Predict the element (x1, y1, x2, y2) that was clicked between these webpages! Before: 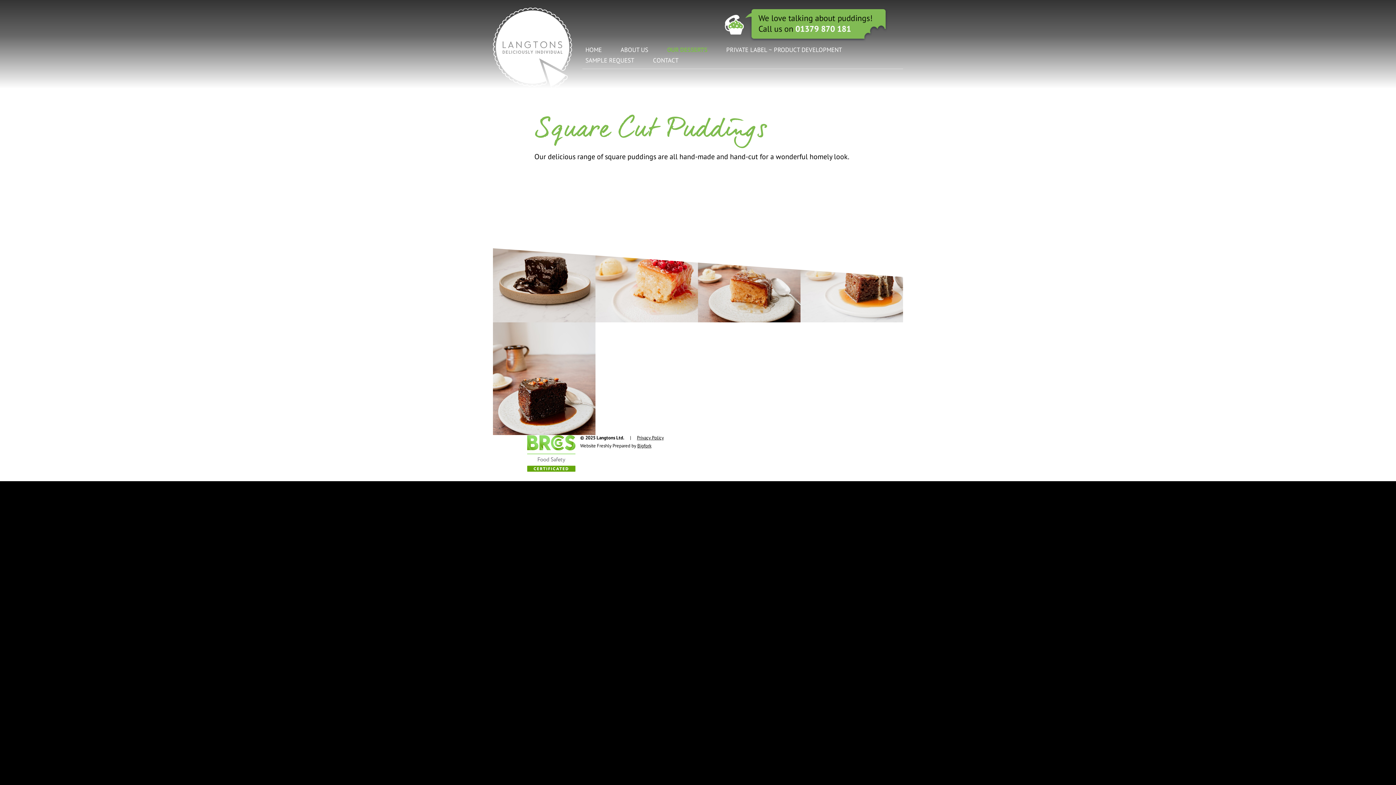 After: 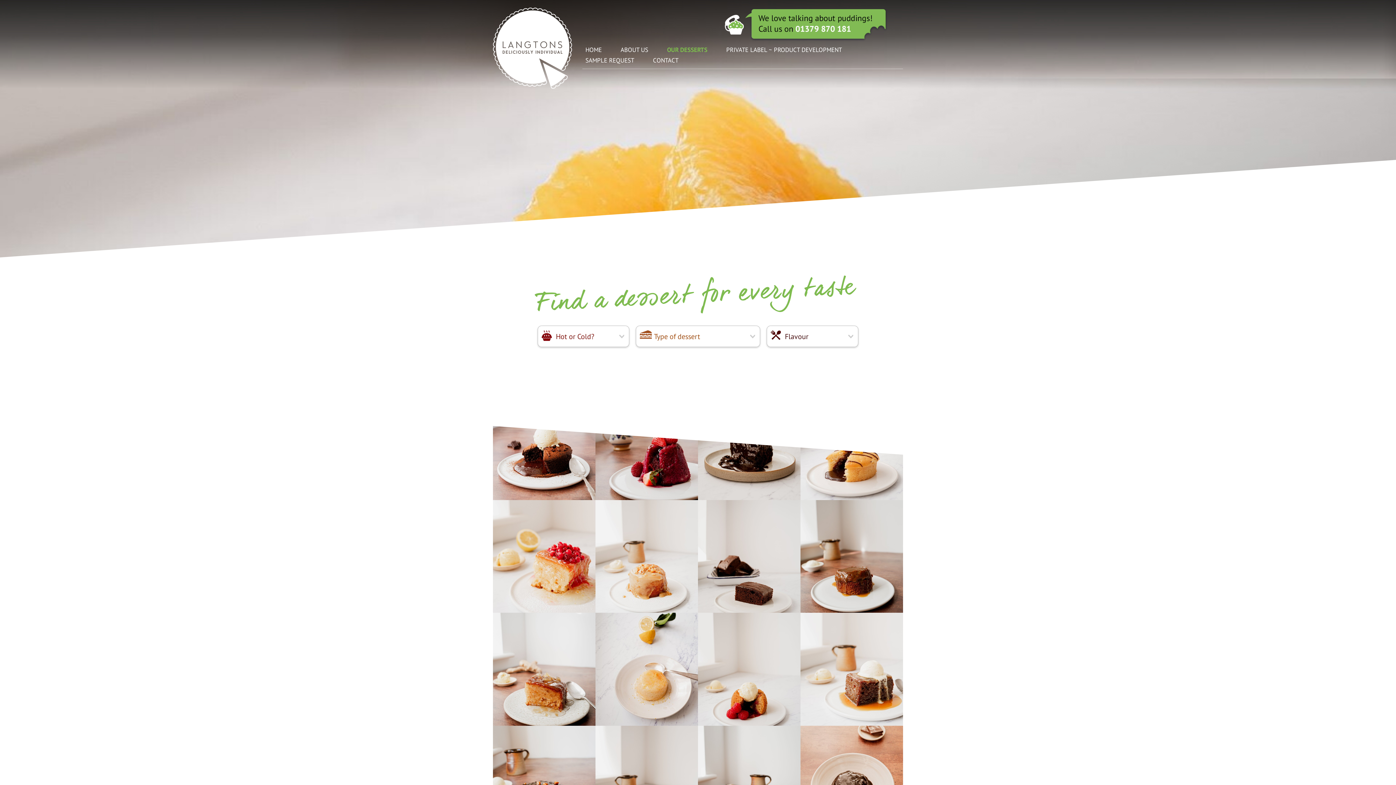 Action: bbox: (664, 44, 710, 55) label: OUR DESSERTS